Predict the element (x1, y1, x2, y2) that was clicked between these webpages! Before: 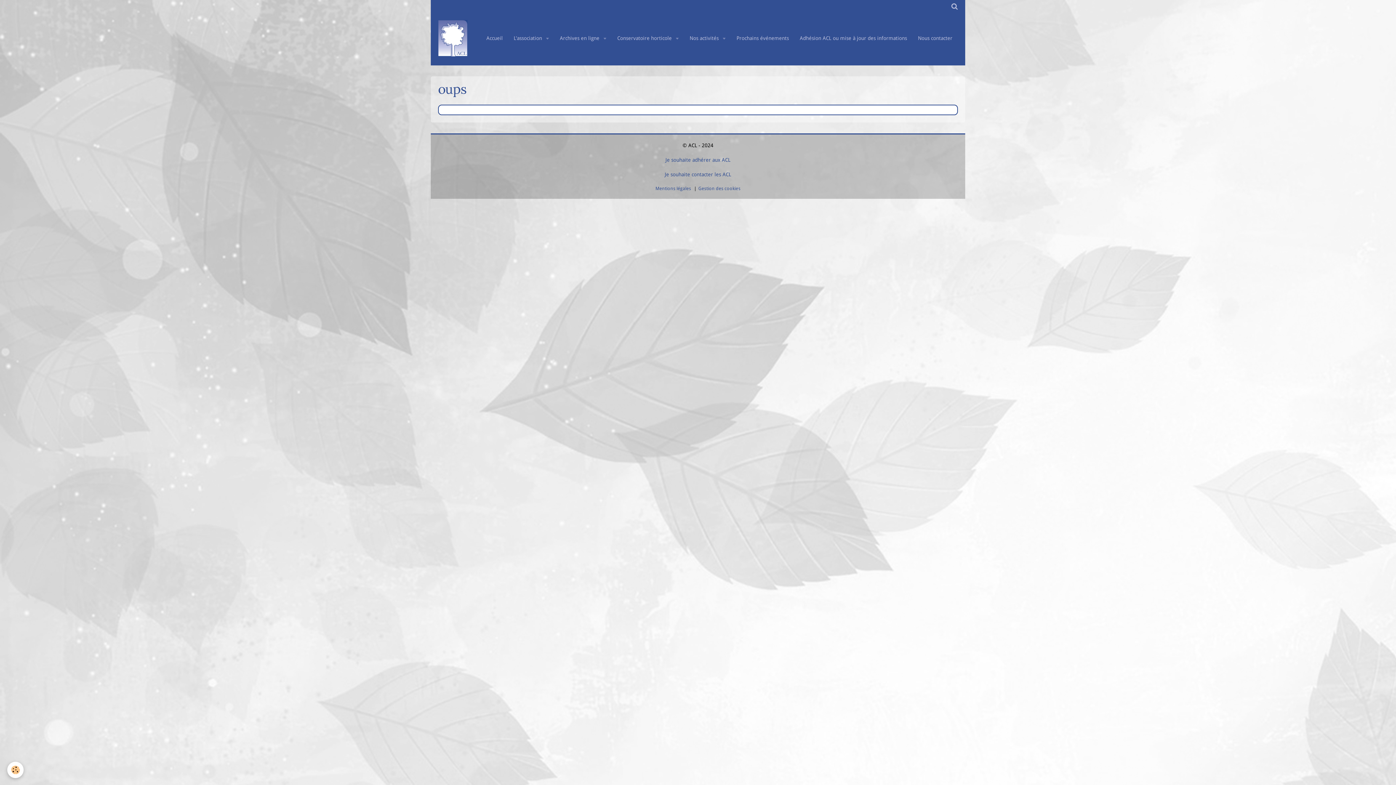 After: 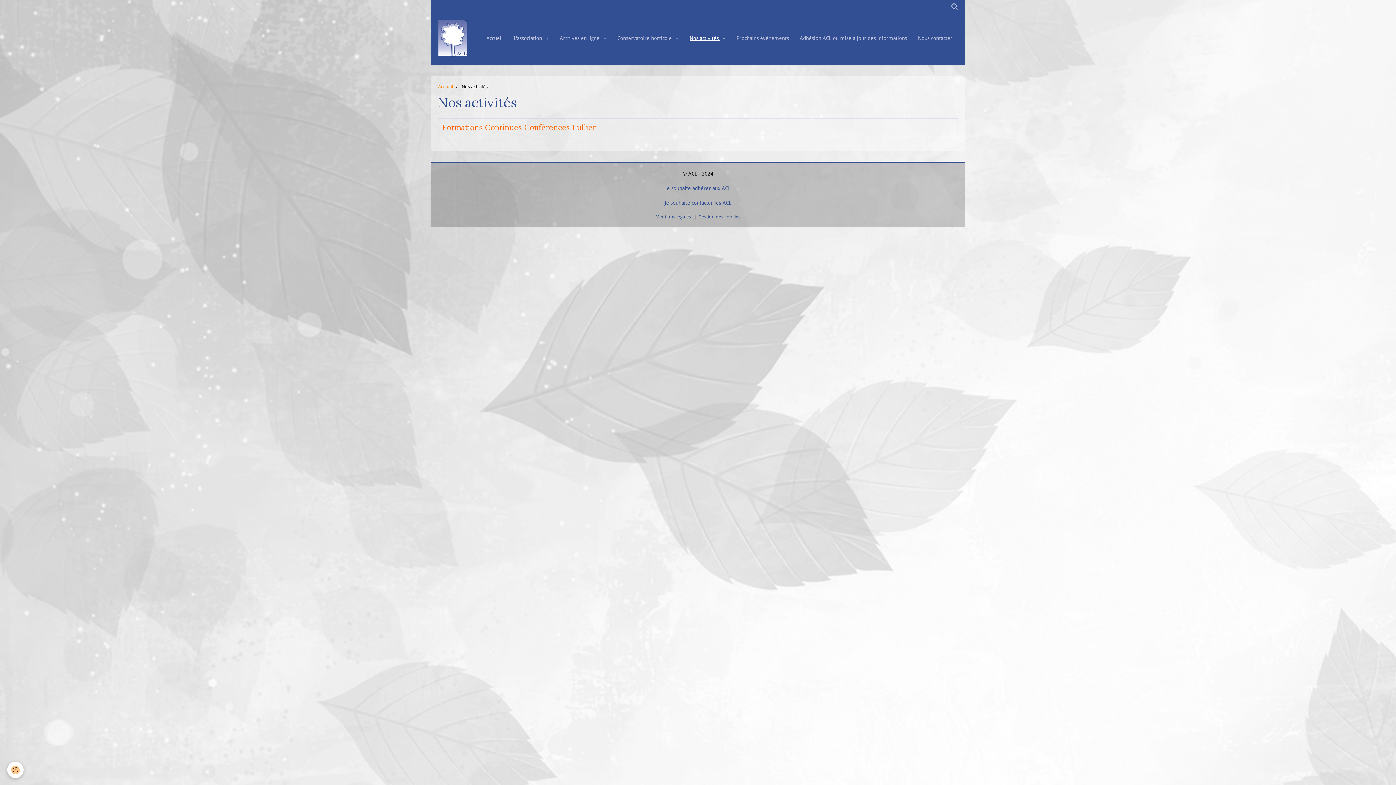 Action: label: Nos activités  bbox: (684, 29, 731, 47)